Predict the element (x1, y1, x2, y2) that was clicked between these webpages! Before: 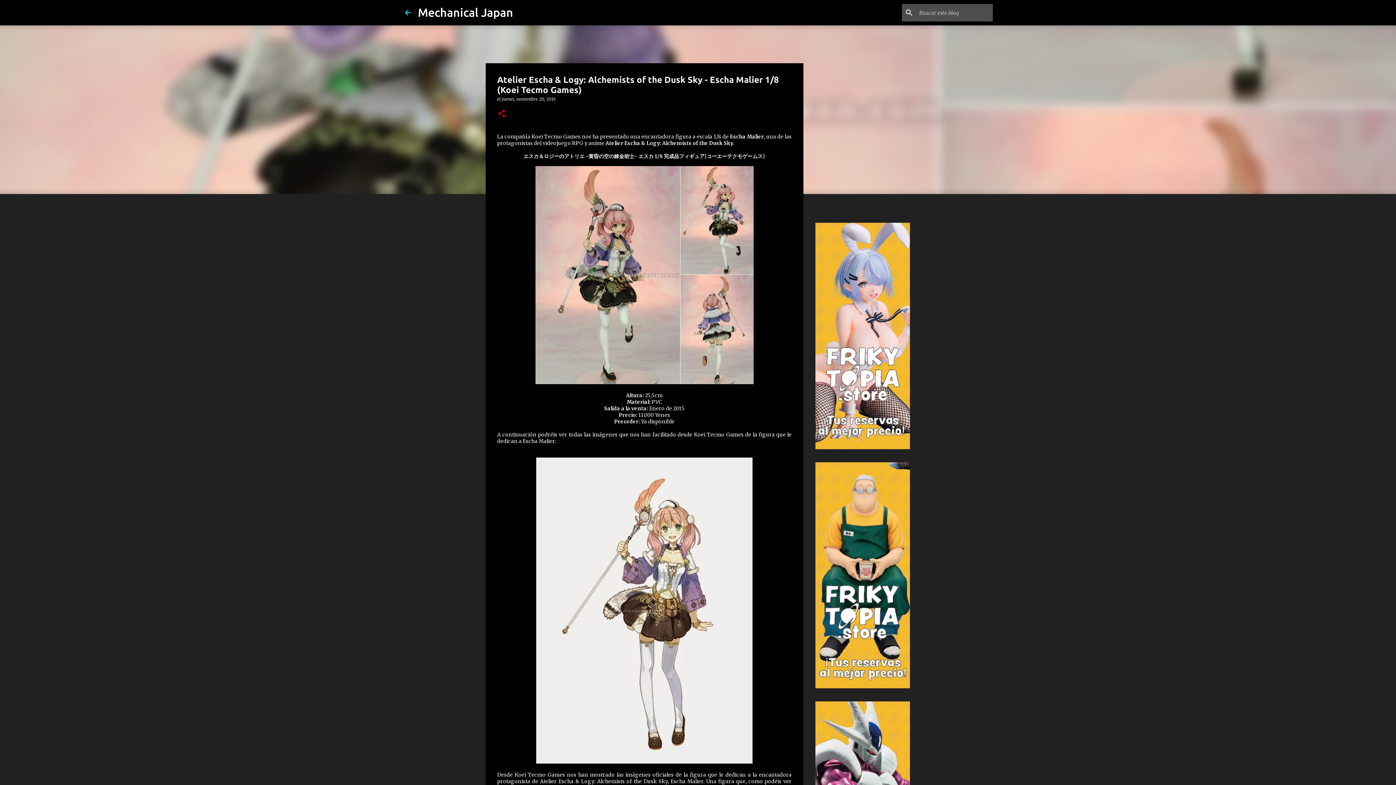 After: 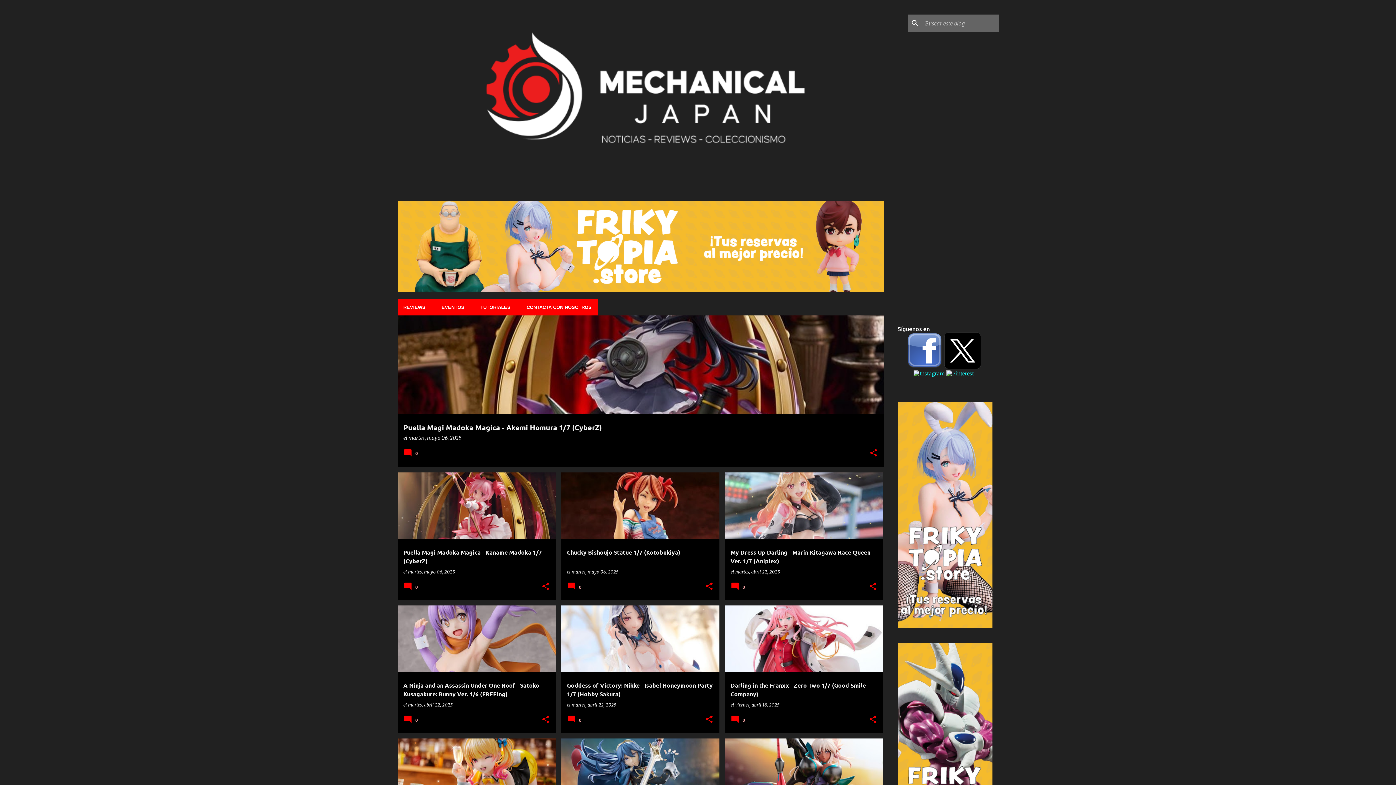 Action: bbox: (403, 8, 412, 16)